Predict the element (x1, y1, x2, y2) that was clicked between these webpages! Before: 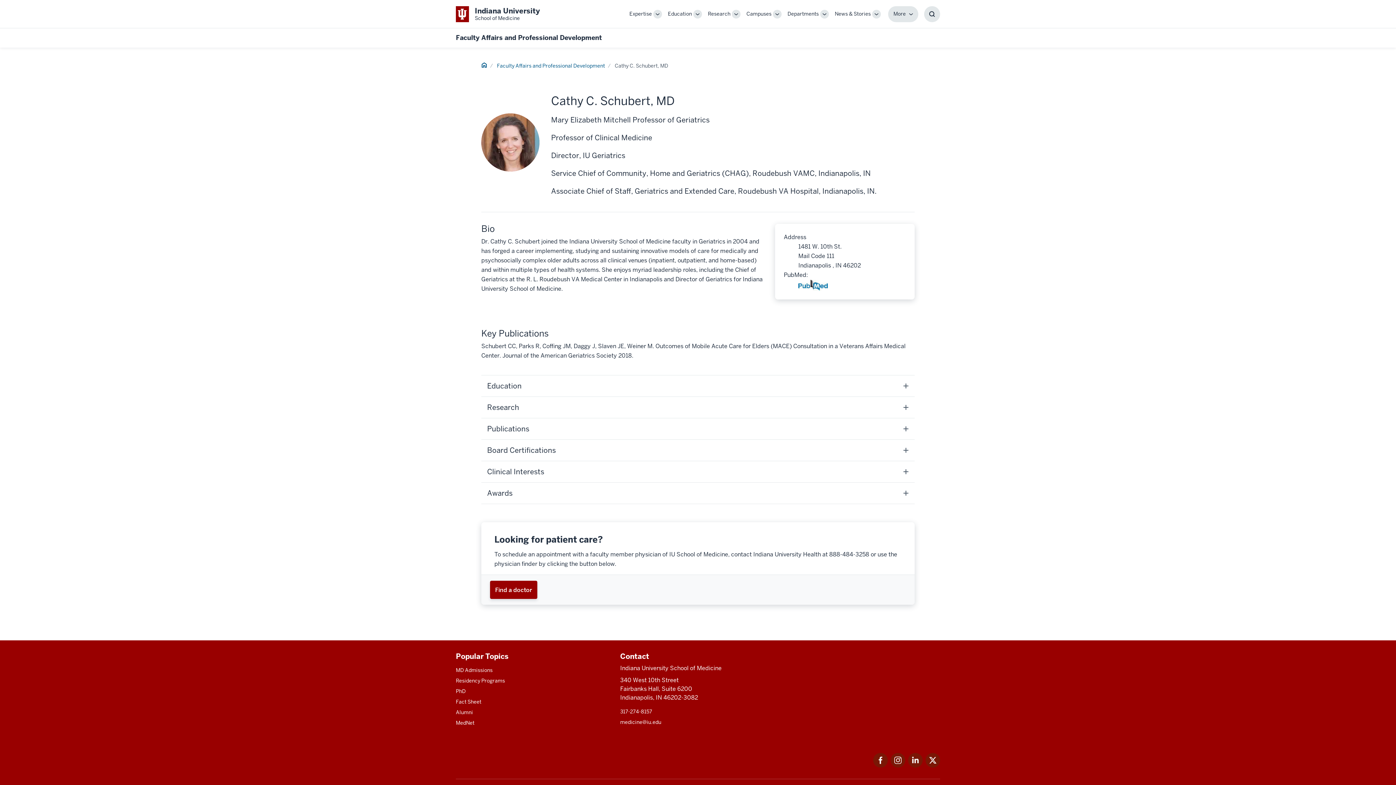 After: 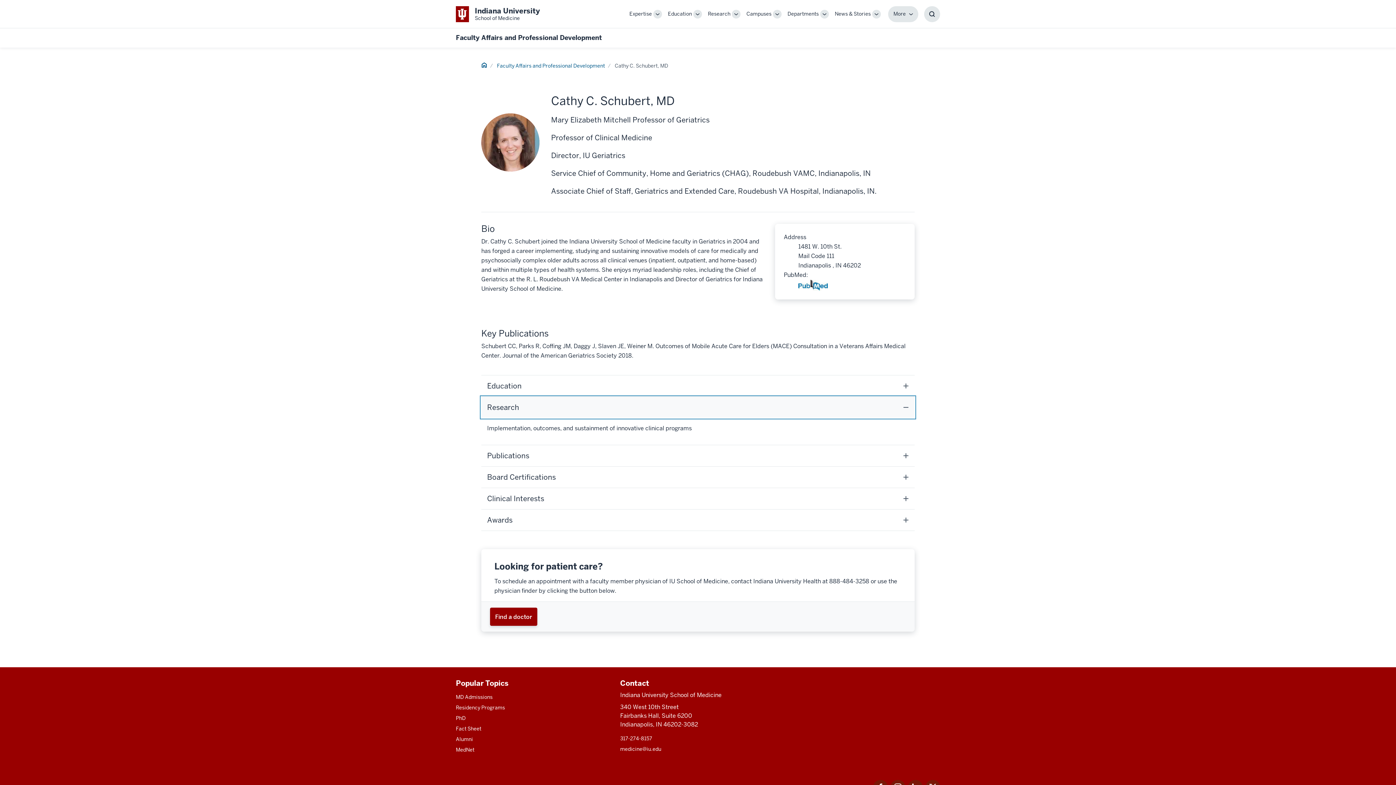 Action: bbox: (481, 396, 914, 418) label: Research